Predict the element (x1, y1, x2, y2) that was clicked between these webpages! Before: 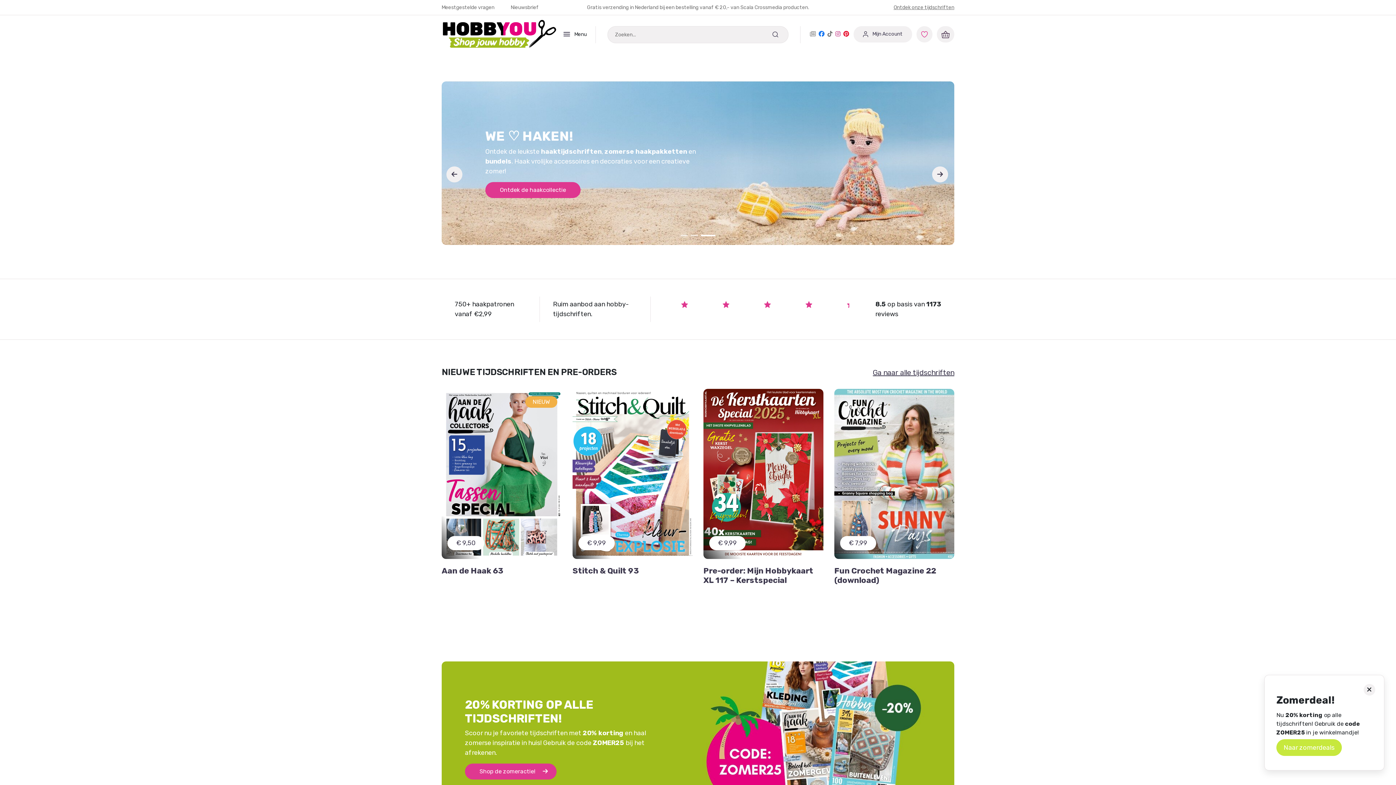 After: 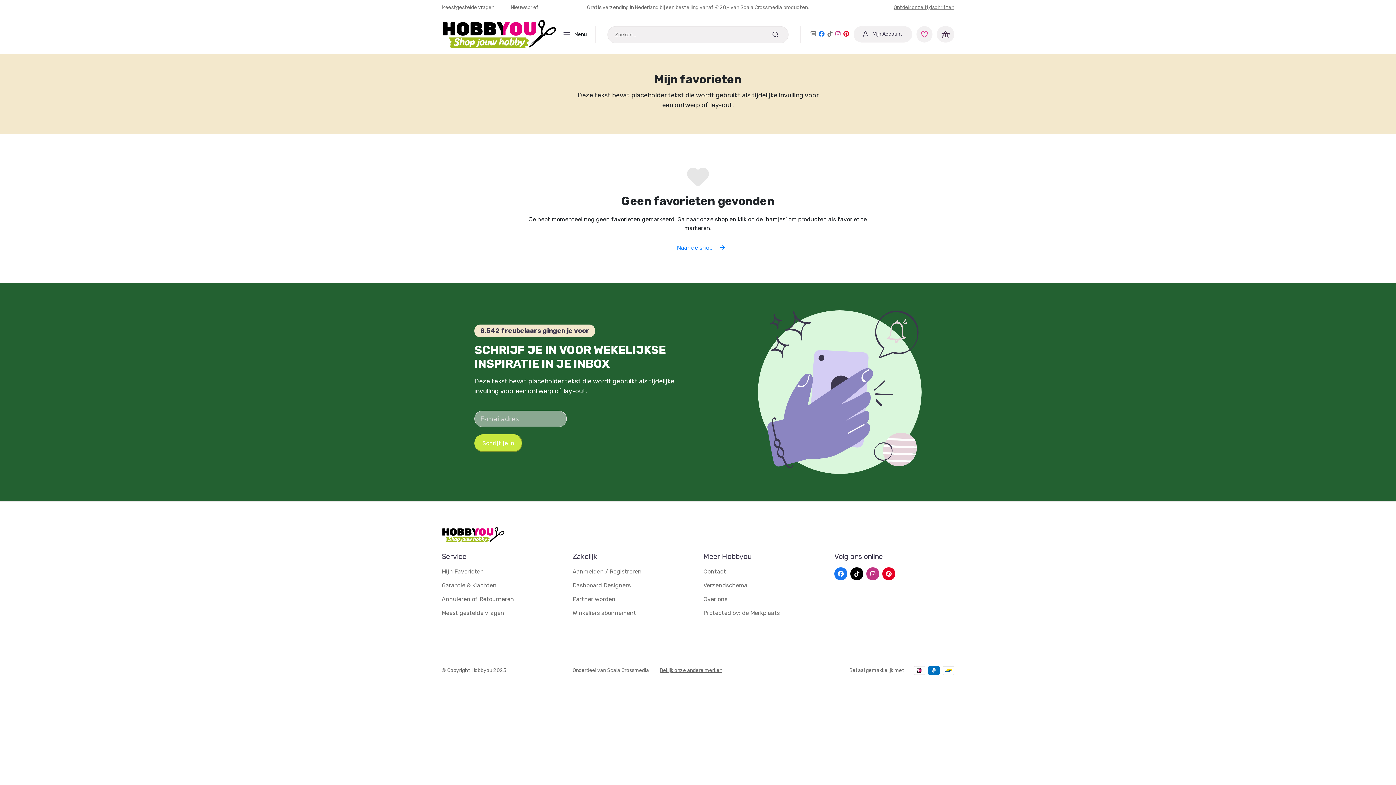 Action: bbox: (916, 26, 932, 42)